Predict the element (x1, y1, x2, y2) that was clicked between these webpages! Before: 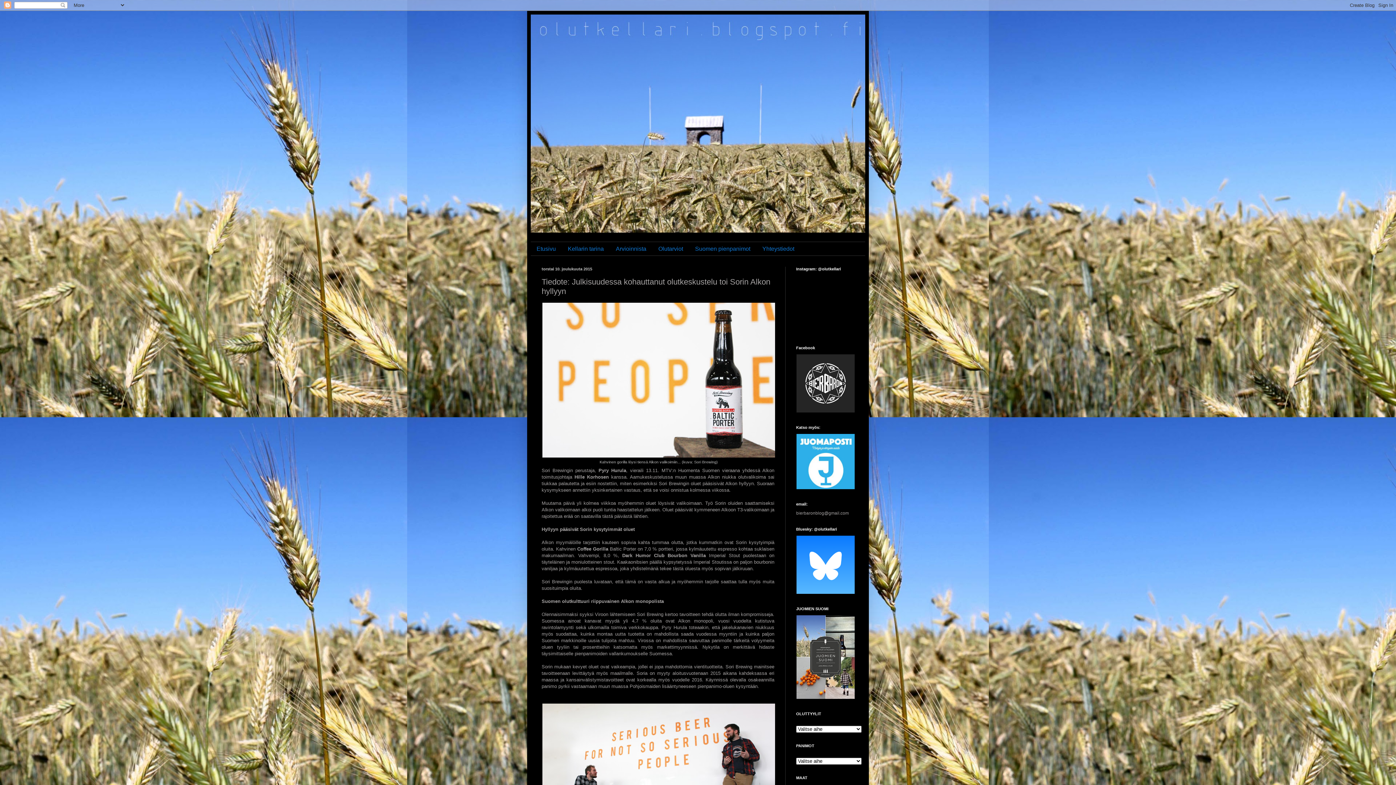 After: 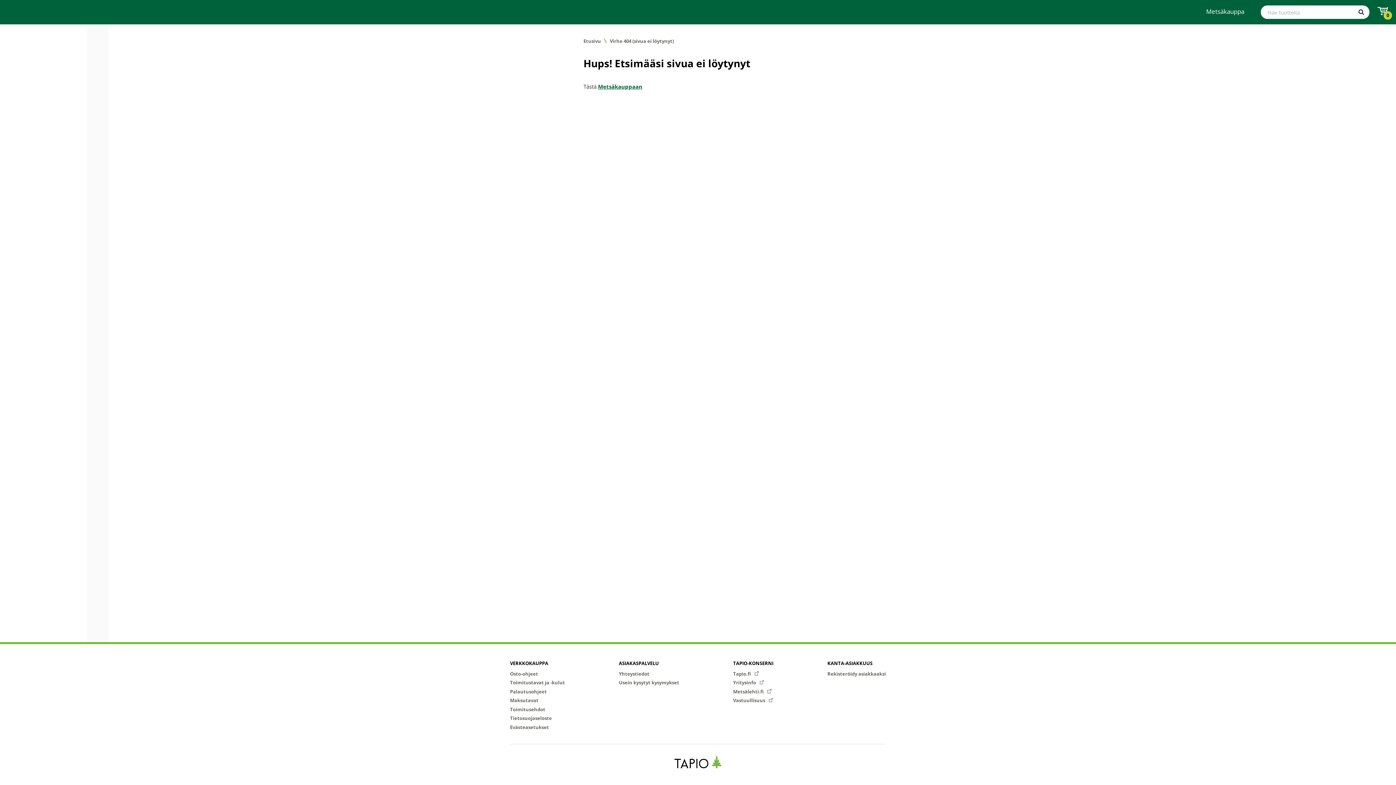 Action: bbox: (796, 695, 855, 700)